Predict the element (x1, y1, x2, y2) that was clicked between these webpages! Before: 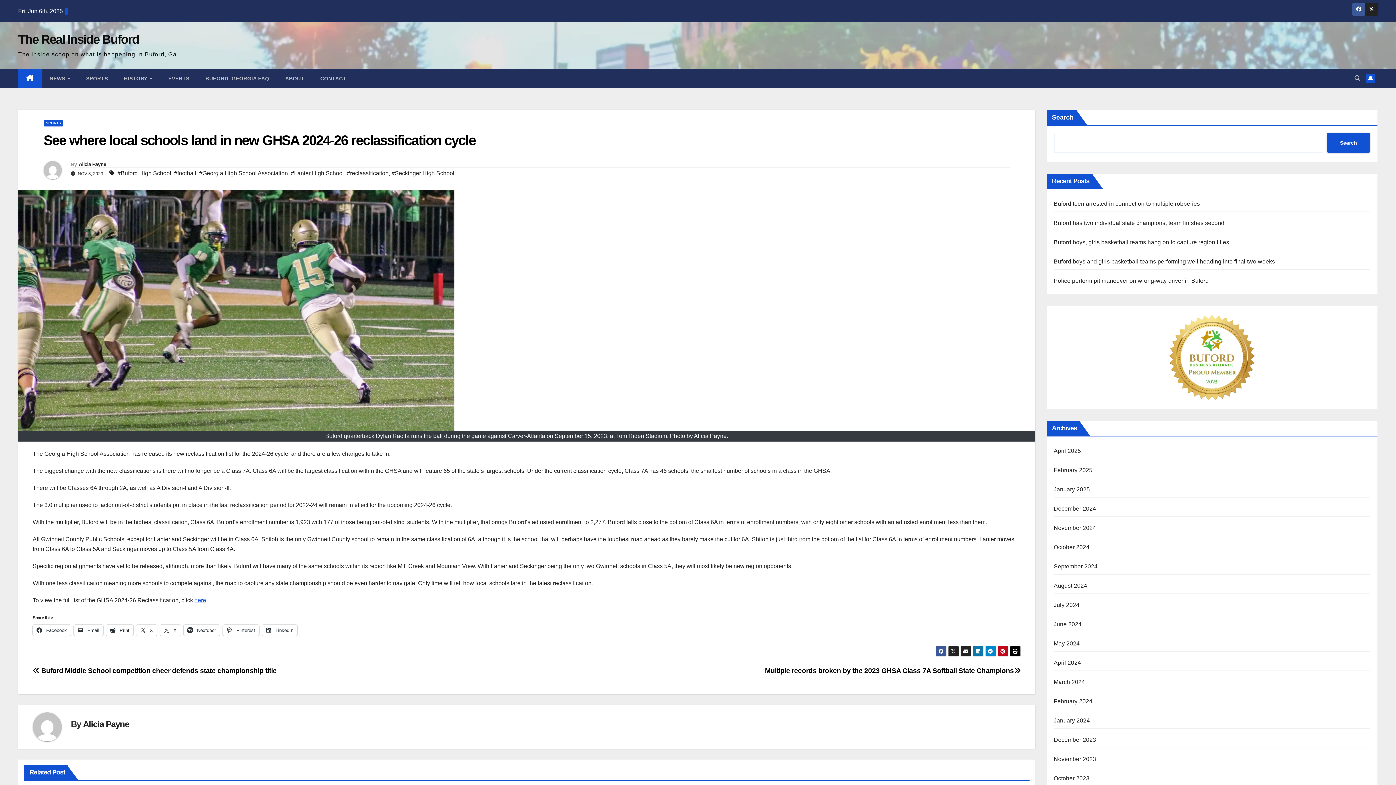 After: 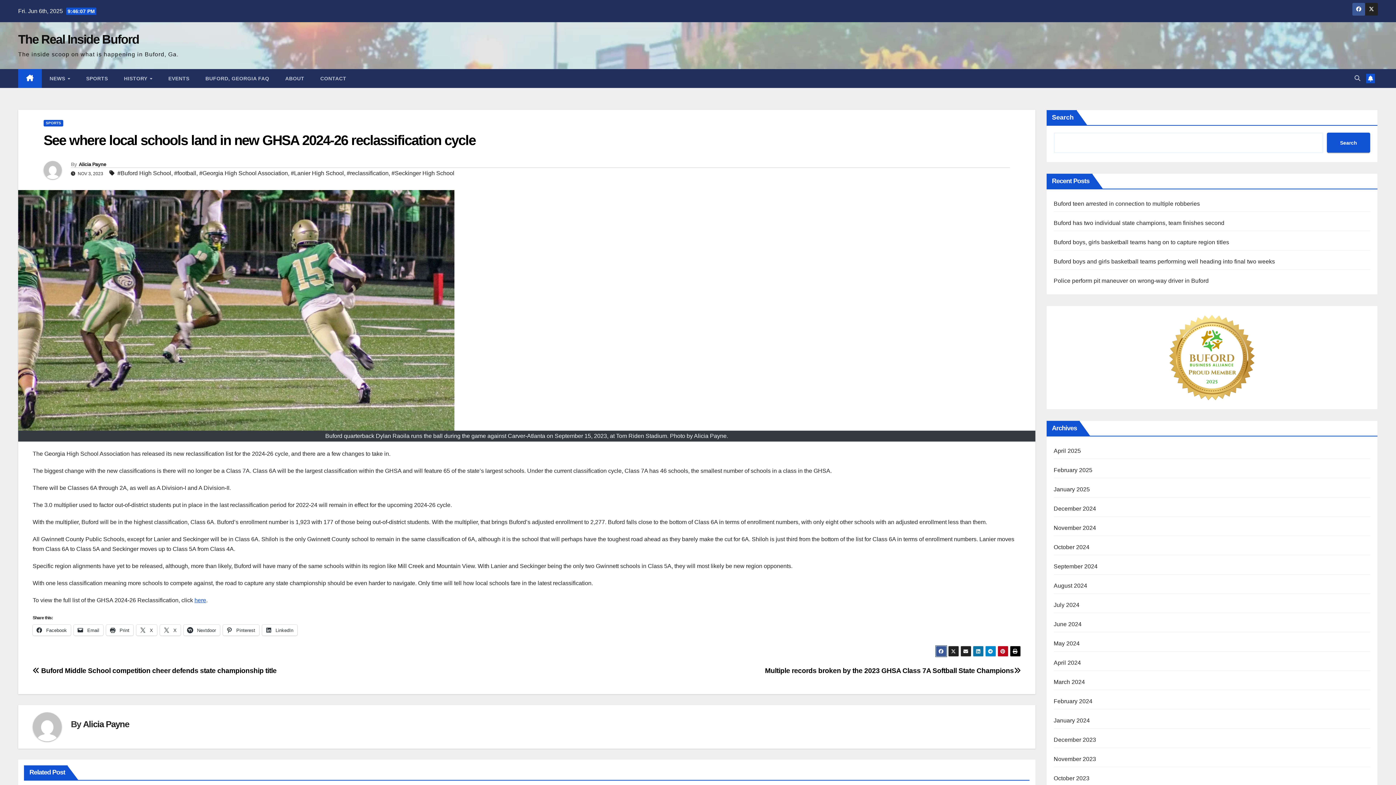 Action: bbox: (935, 646, 946, 657)